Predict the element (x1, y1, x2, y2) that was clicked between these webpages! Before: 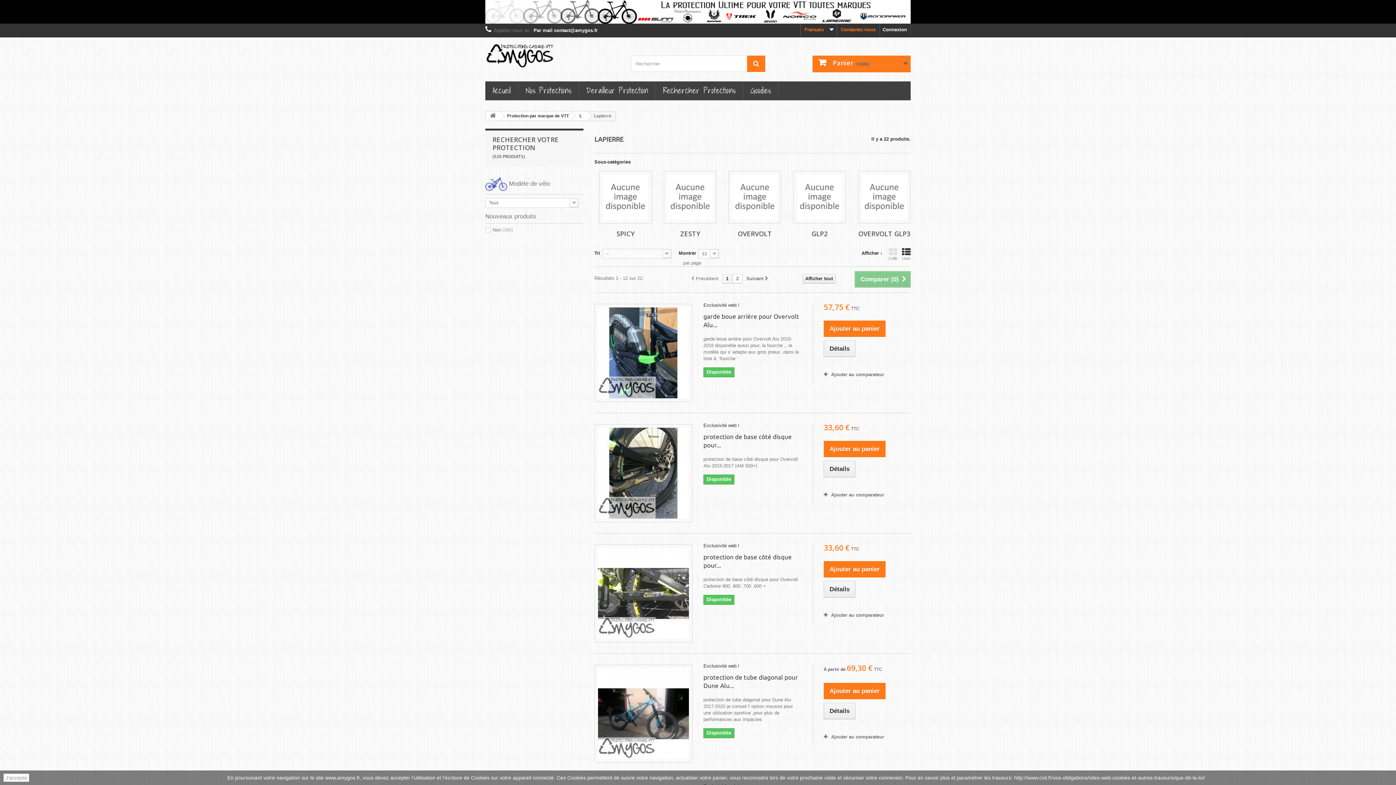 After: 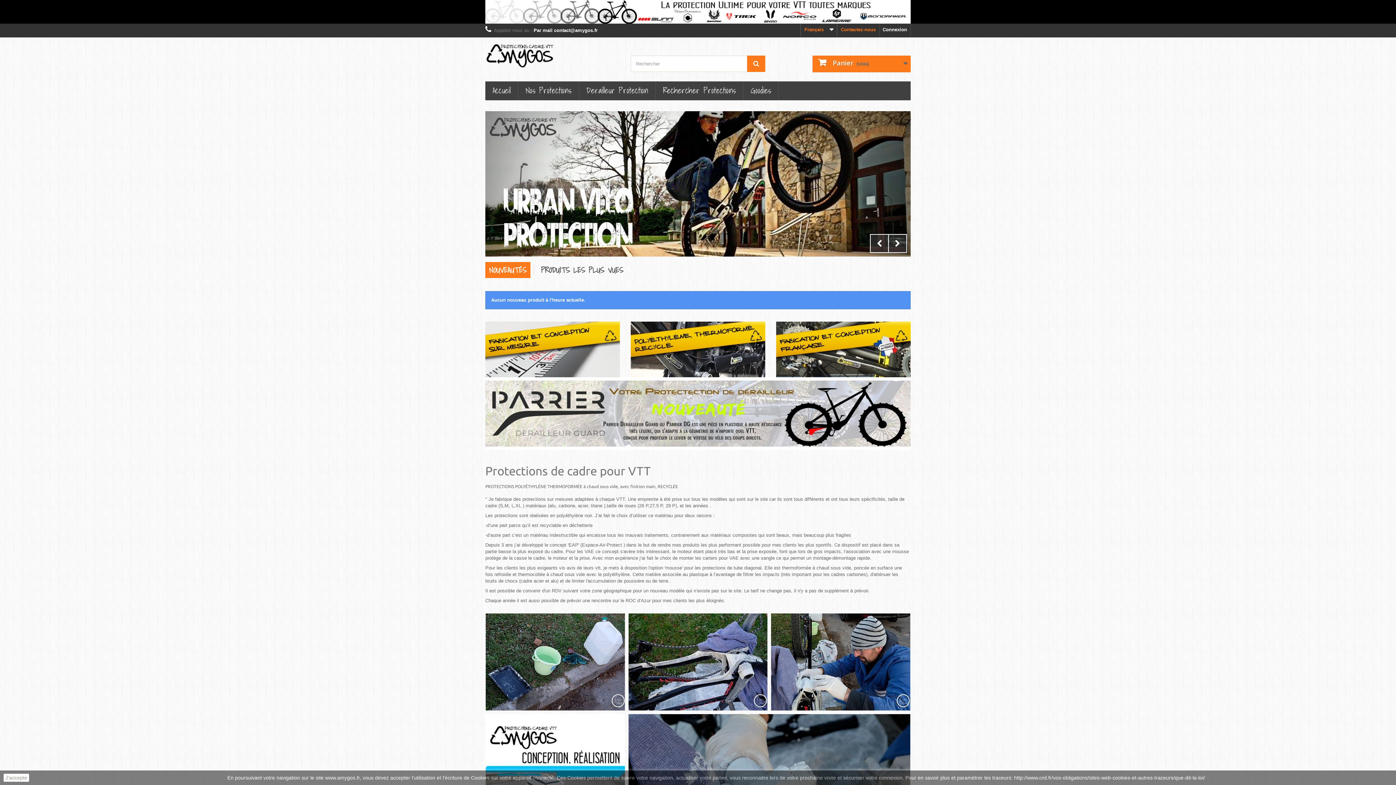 Action: label: Accueil bbox: (485, 81, 518, 100)